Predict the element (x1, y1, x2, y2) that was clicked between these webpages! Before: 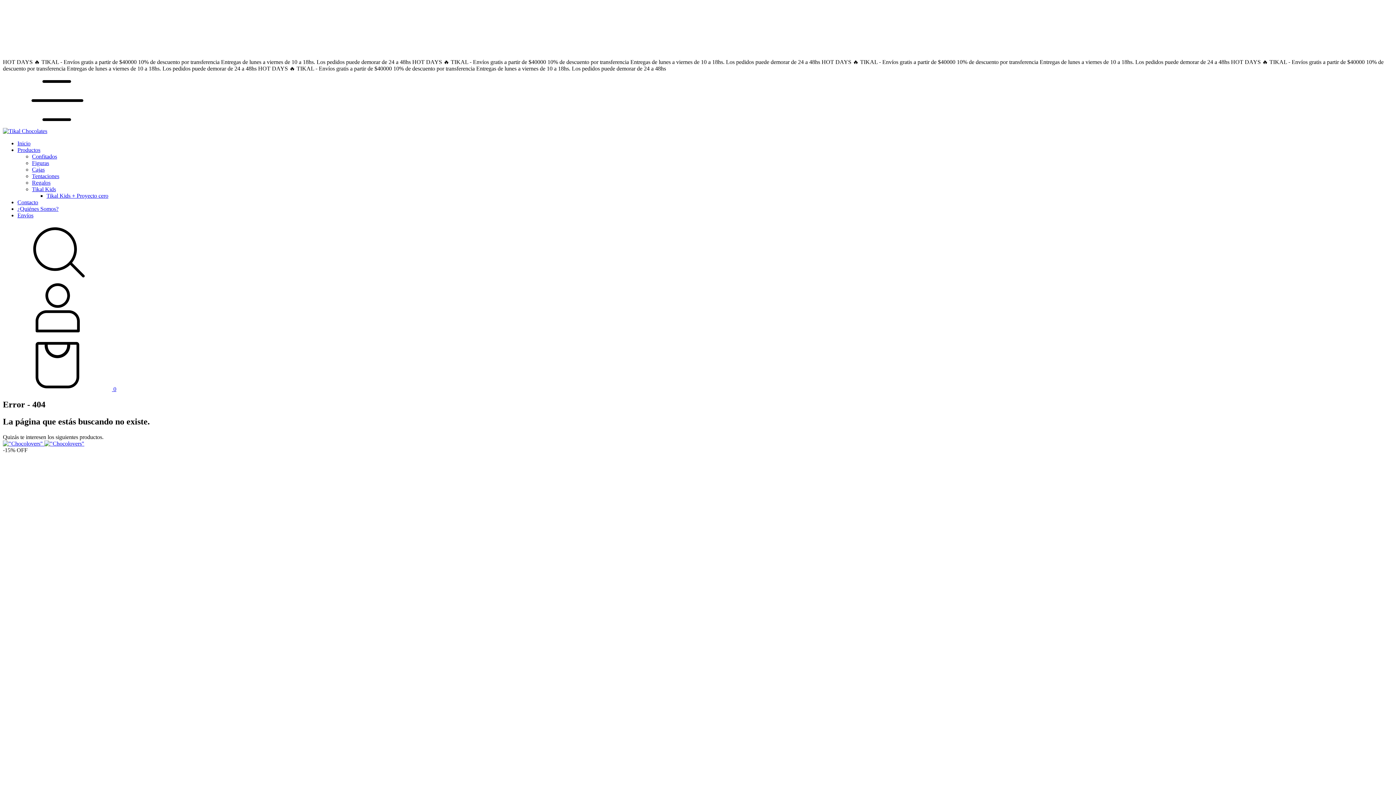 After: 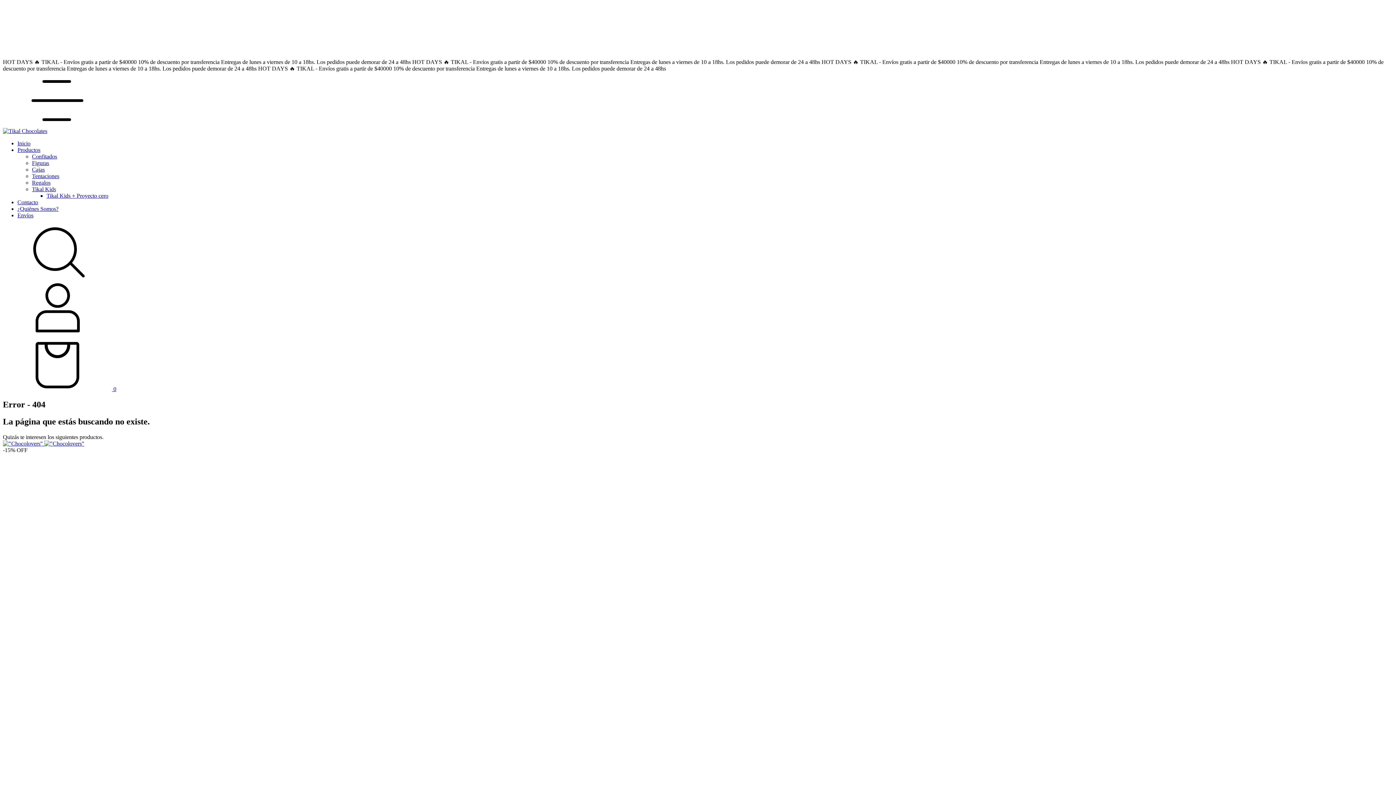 Action: label:  0 bbox: (2, 386, 116, 392)